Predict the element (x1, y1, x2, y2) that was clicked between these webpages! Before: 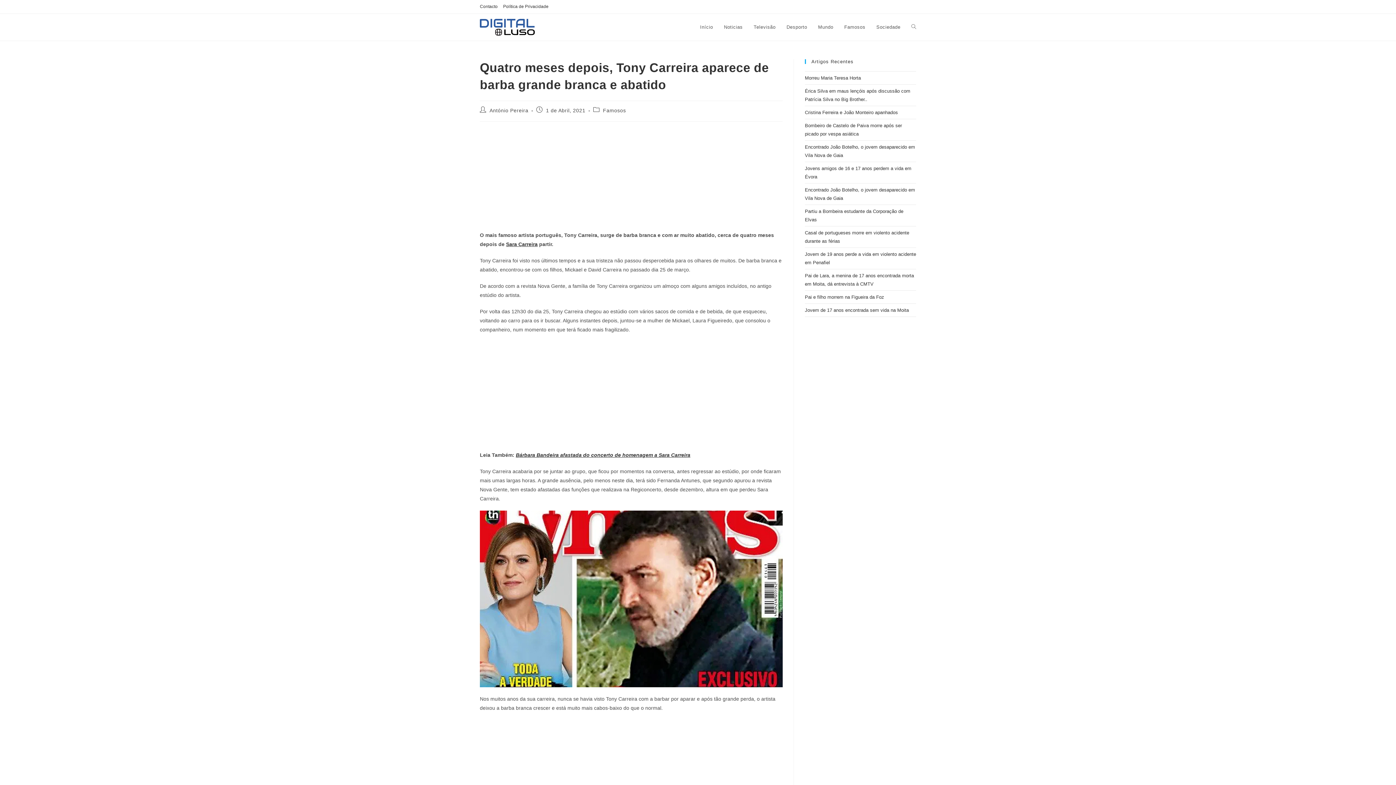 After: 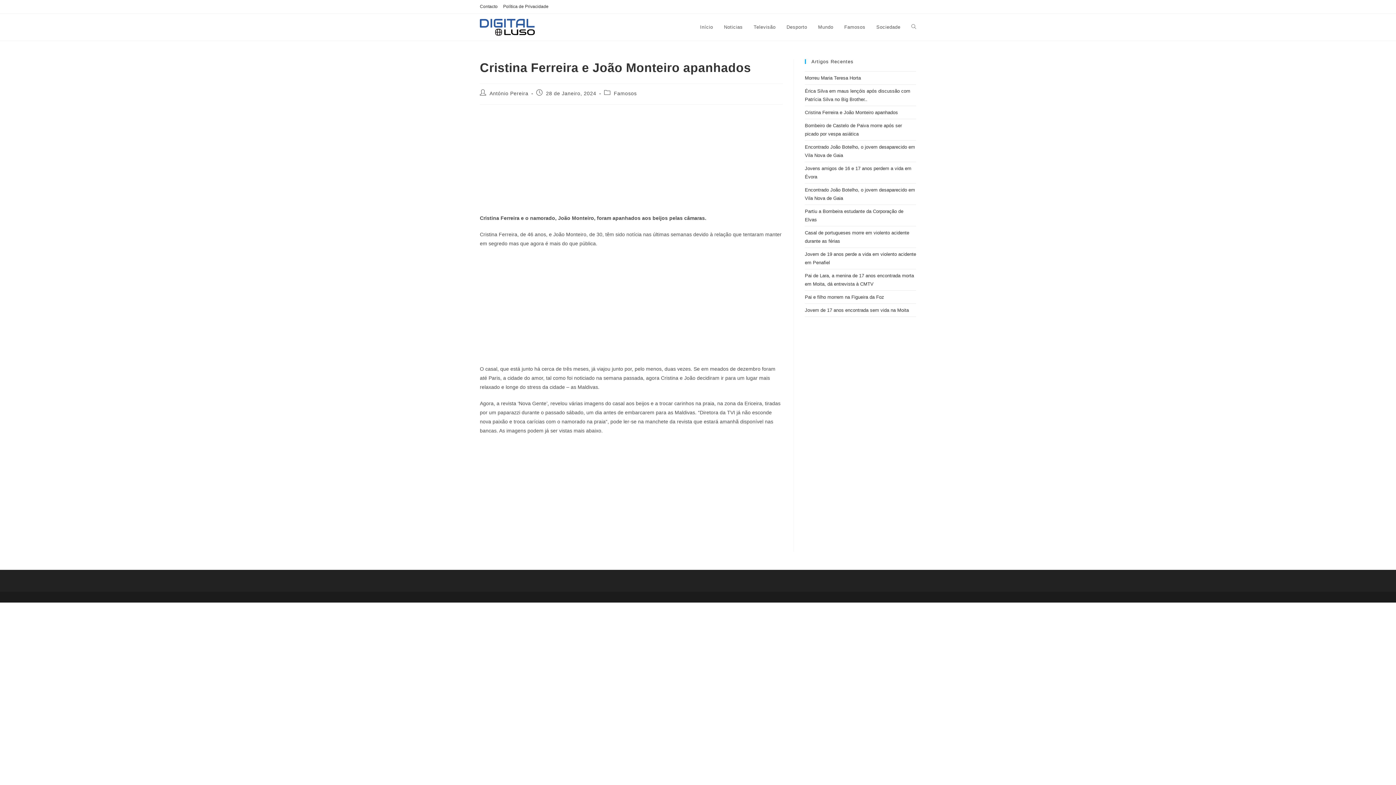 Action: label: Cristina Ferreira e João Monteiro apanhados bbox: (805, 109, 898, 115)